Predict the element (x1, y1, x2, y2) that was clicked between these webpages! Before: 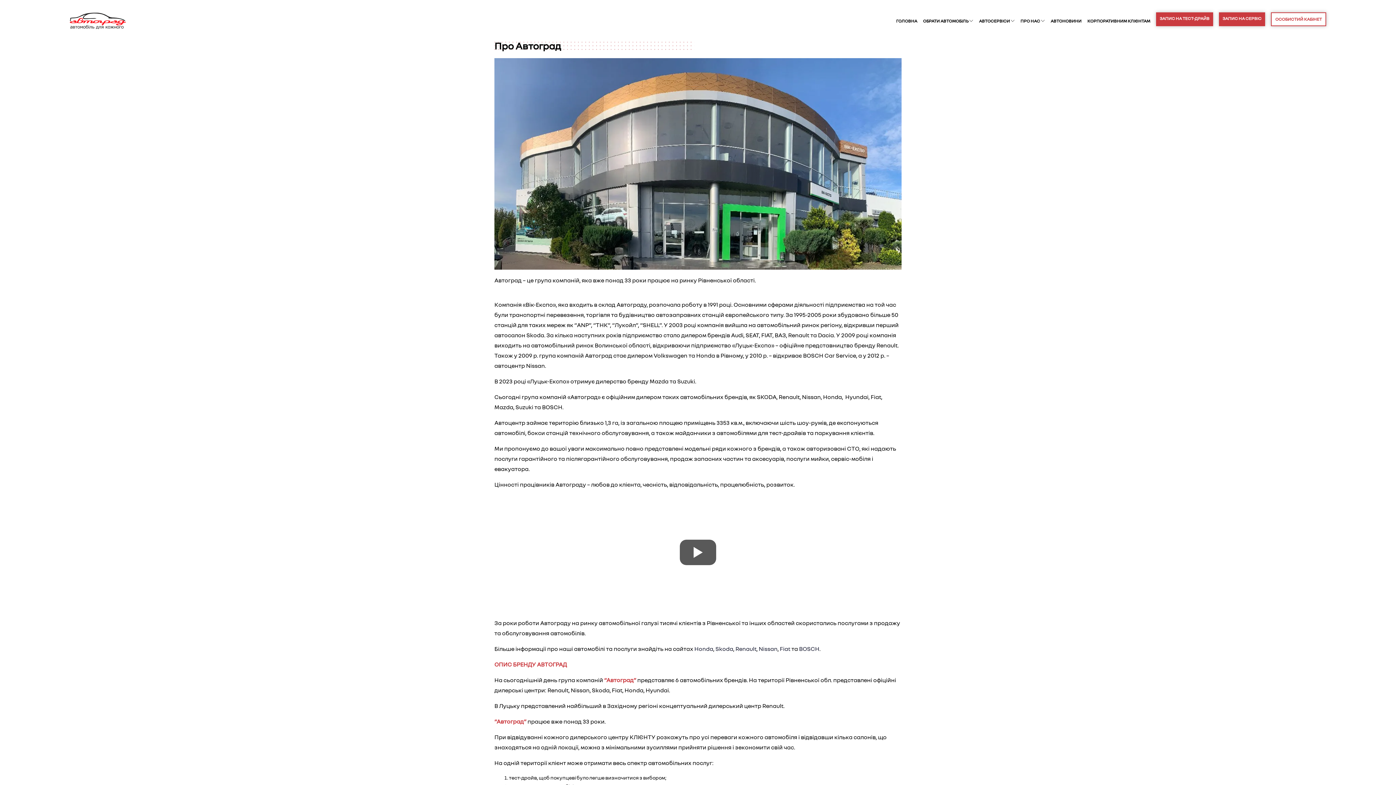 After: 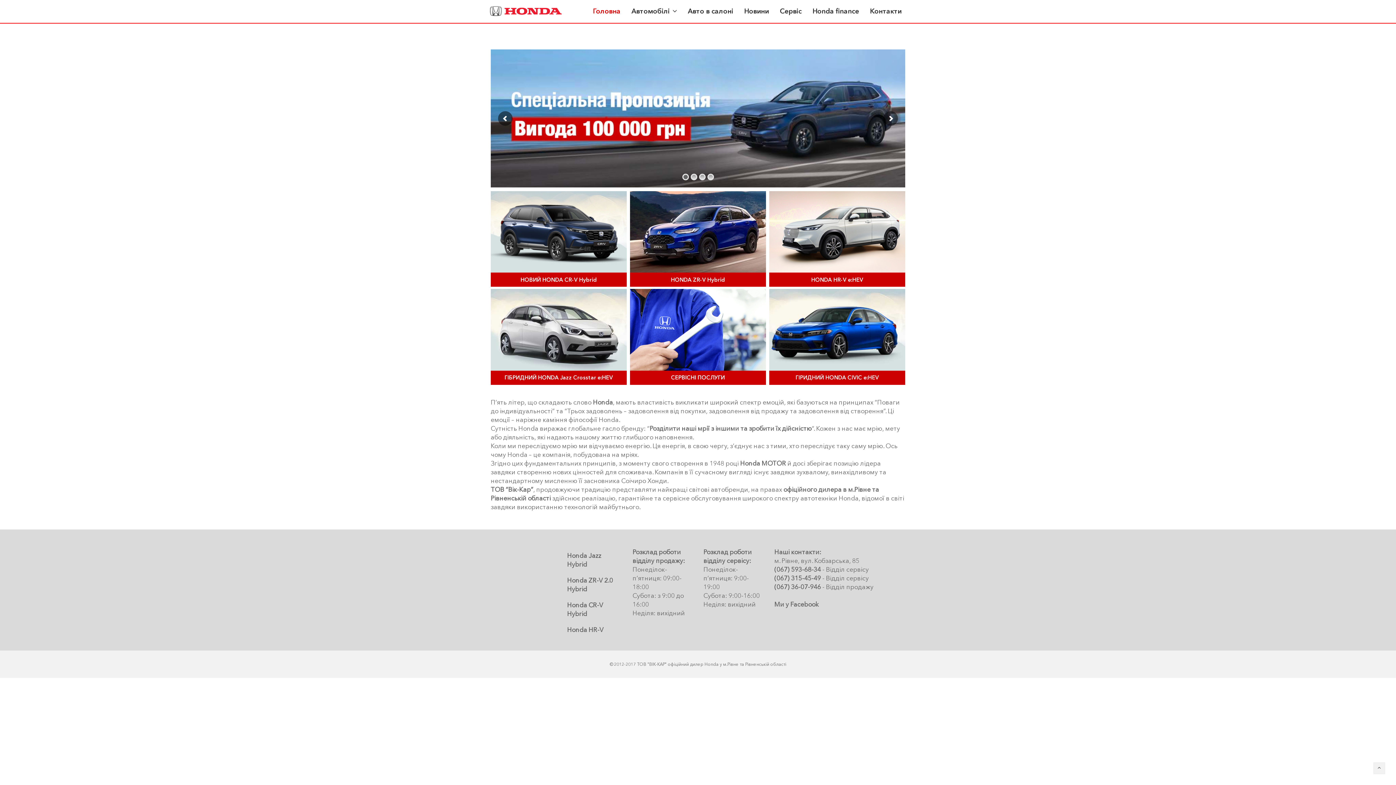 Action: label: Honda bbox: (694, 645, 713, 652)